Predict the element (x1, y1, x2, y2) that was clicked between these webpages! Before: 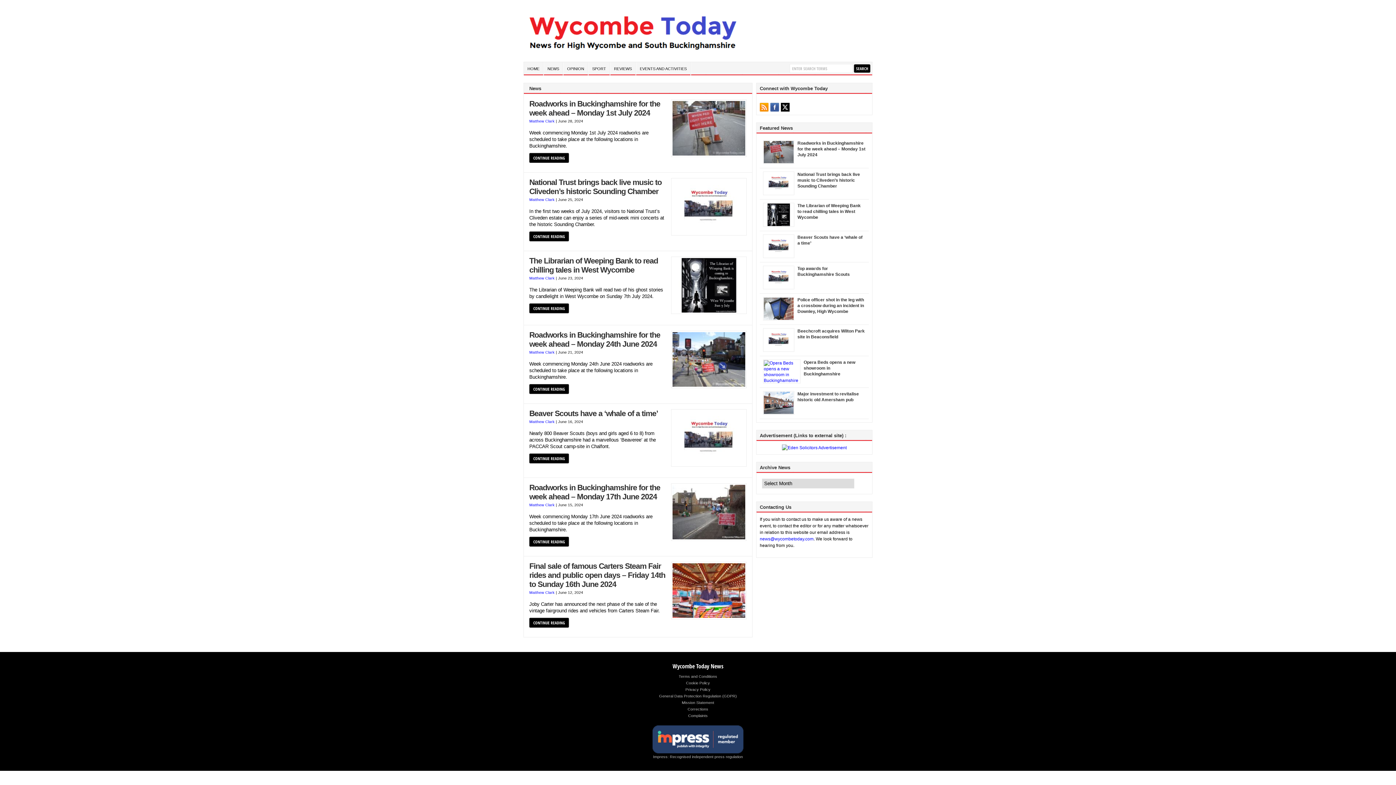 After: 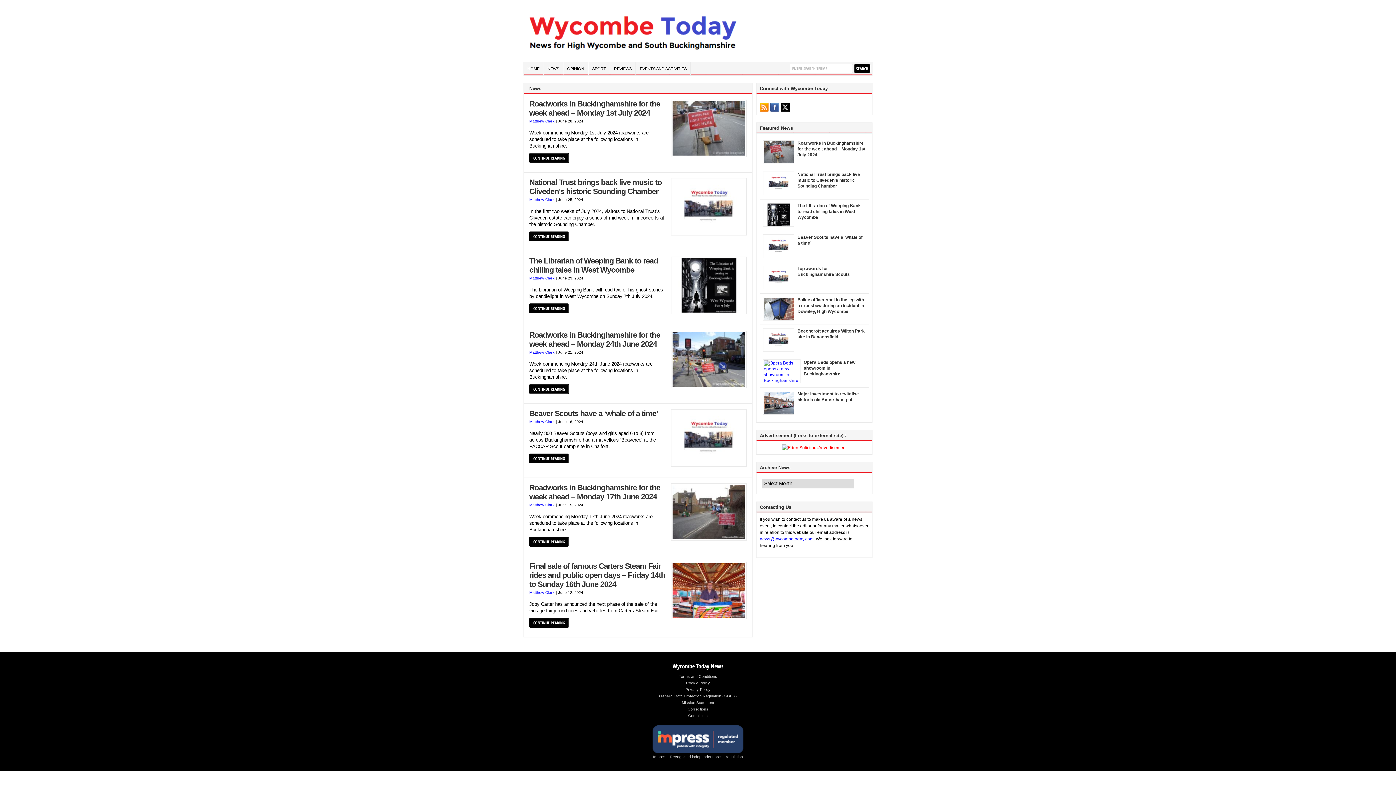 Action: bbox: (760, 444, 869, 451)